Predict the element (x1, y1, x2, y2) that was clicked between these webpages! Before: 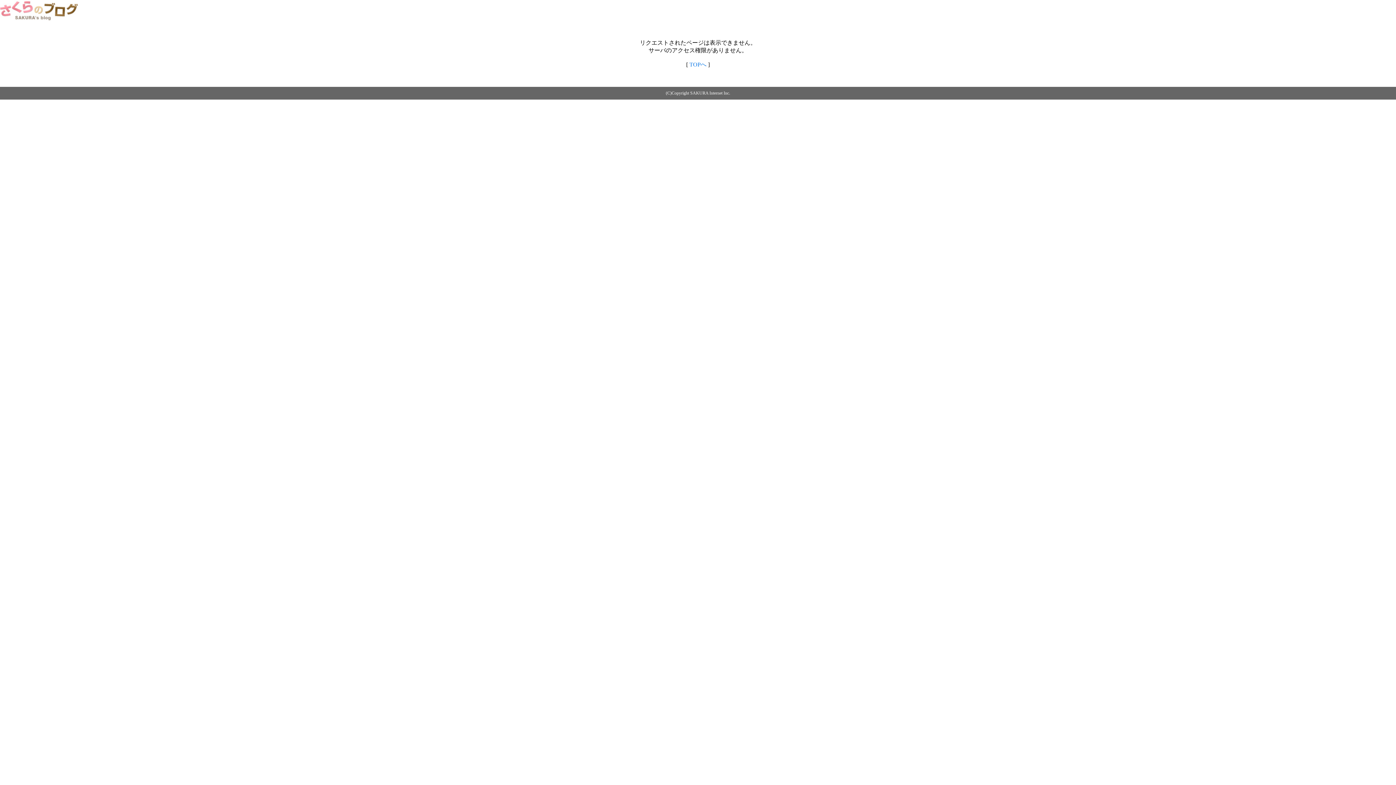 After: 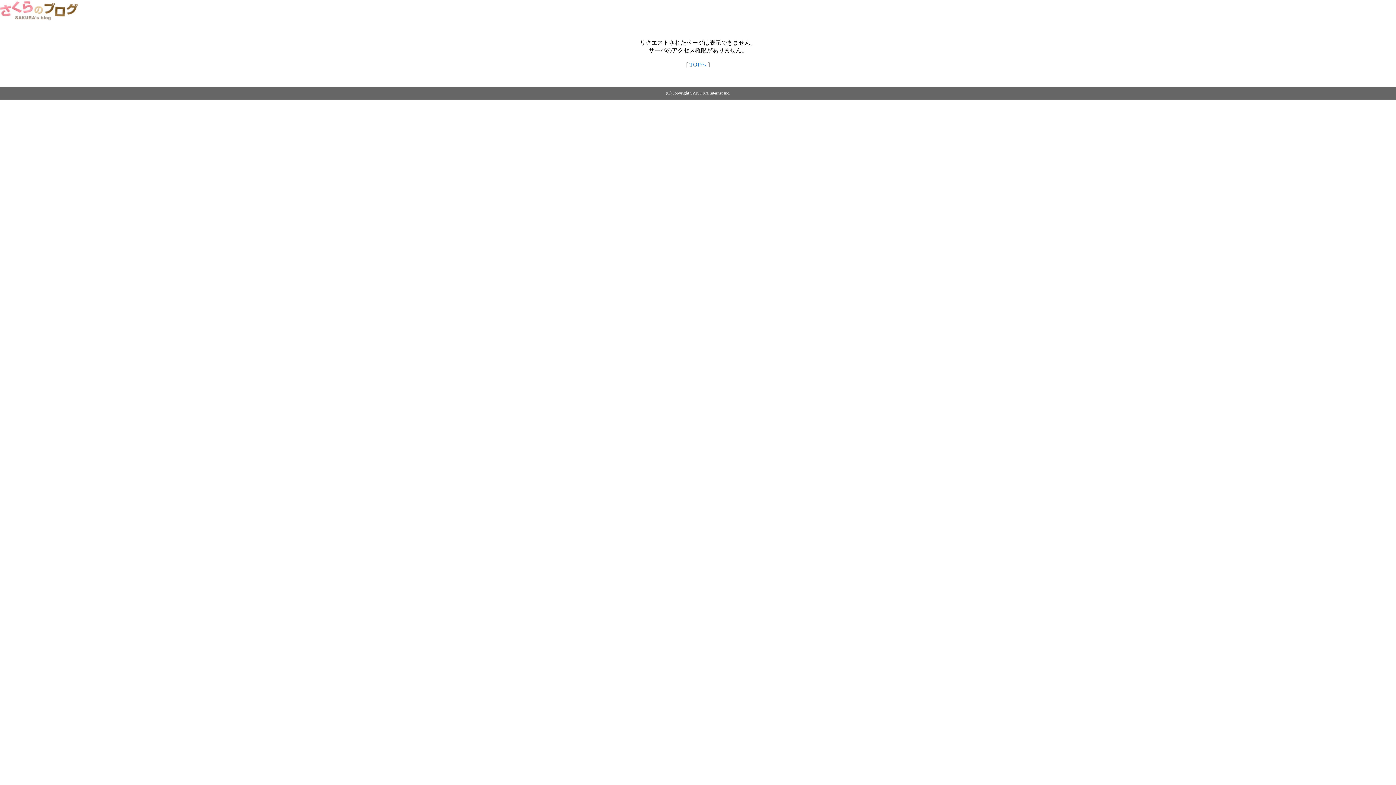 Action: label: TOPへ bbox: (689, 61, 706, 67)